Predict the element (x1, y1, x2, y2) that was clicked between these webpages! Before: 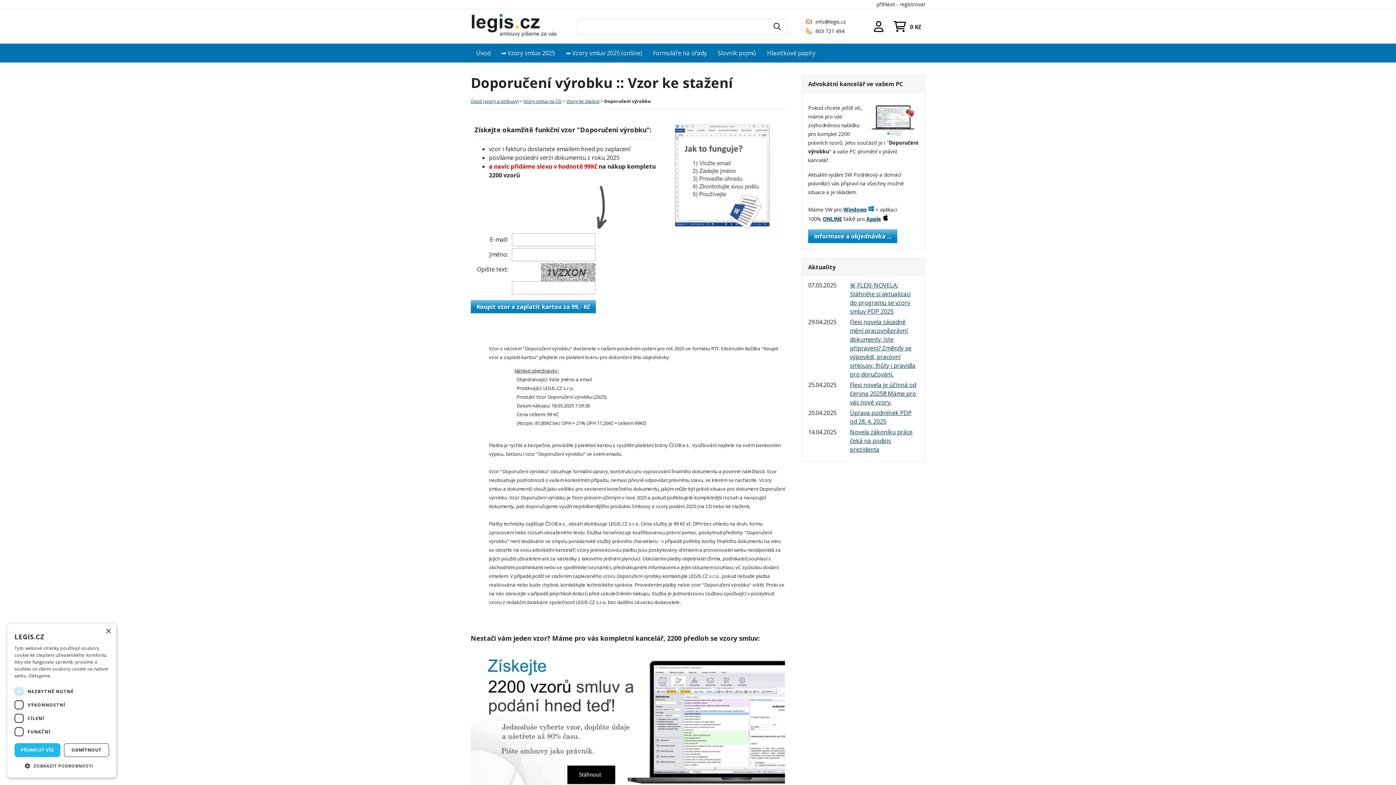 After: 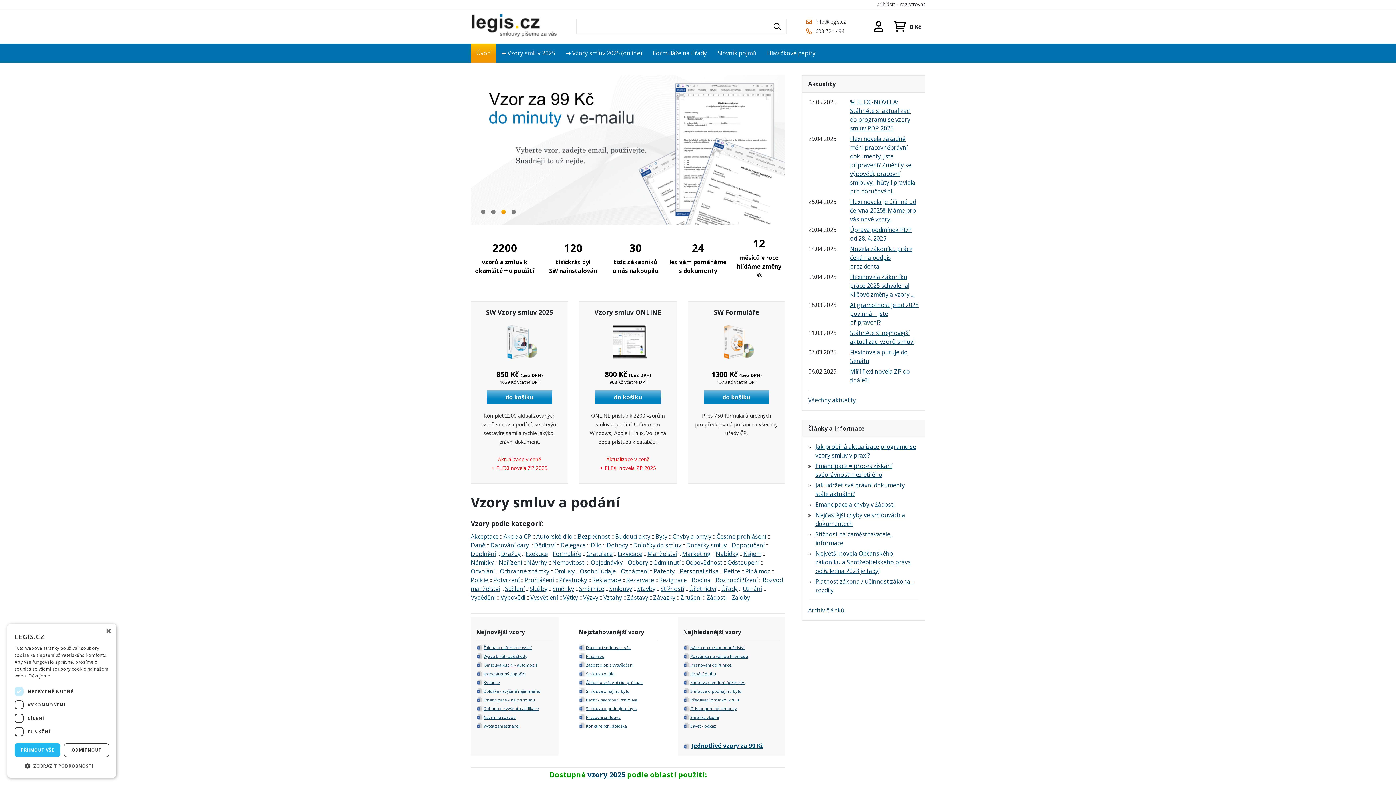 Action: bbox: (470, 13, 558, 37)